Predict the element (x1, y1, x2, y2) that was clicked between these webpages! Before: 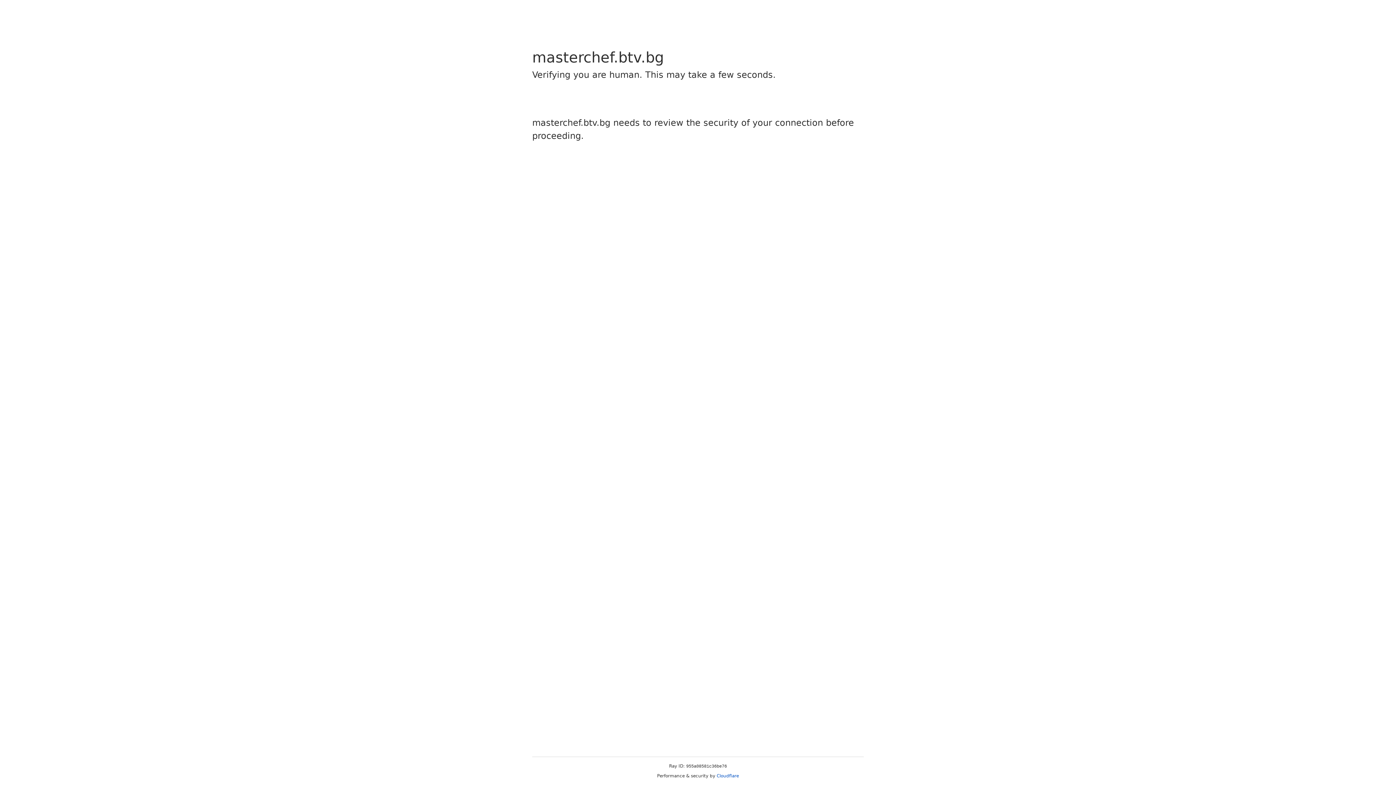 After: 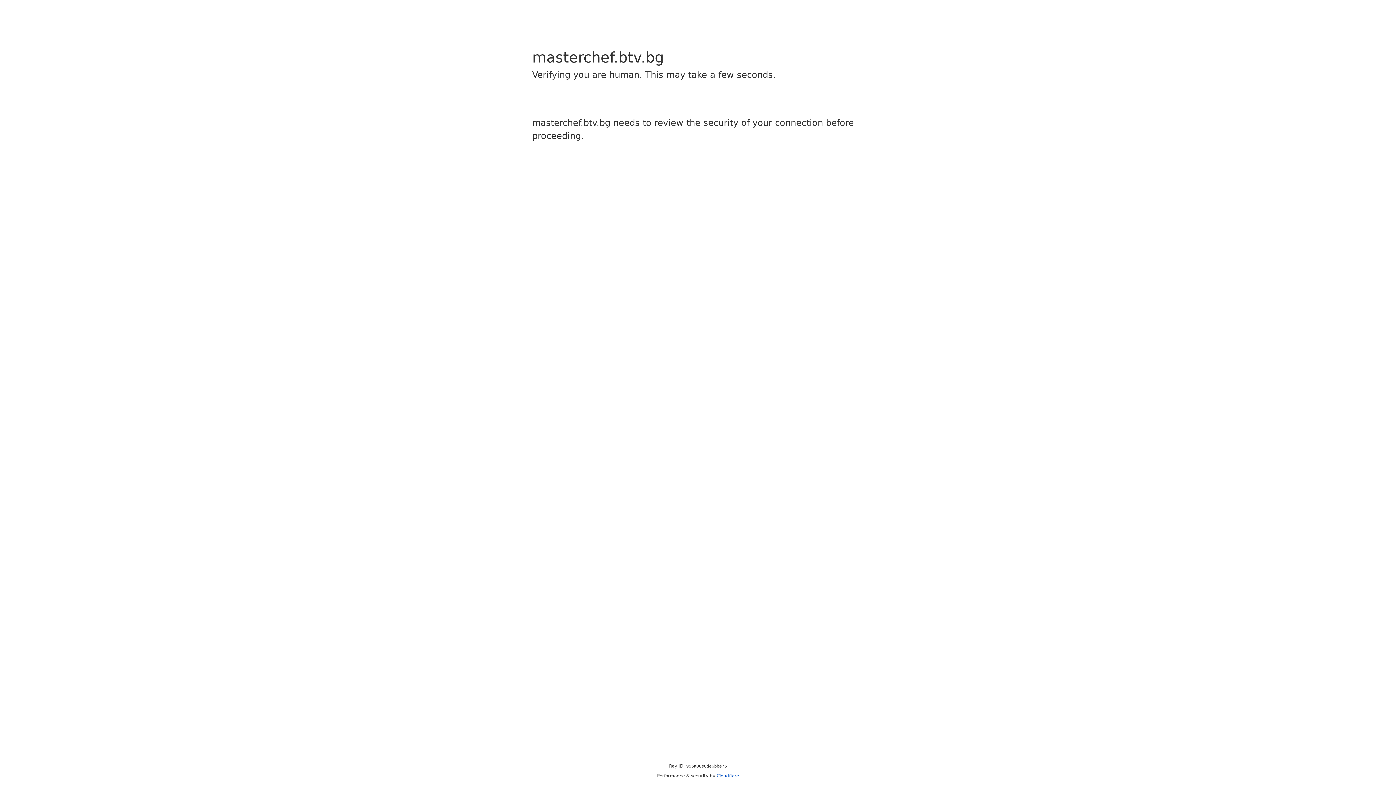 Action: bbox: (716, 773, 739, 778) label: Cloudflare